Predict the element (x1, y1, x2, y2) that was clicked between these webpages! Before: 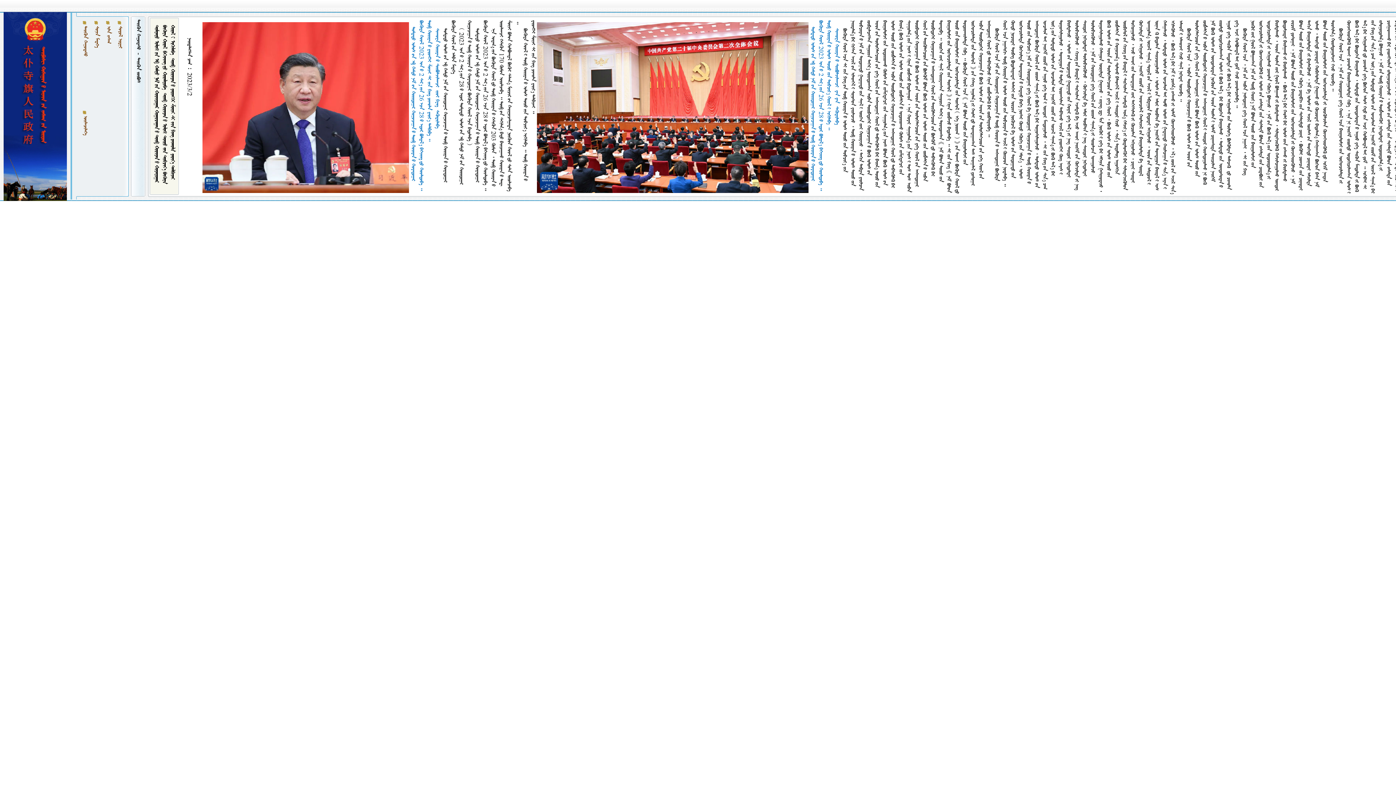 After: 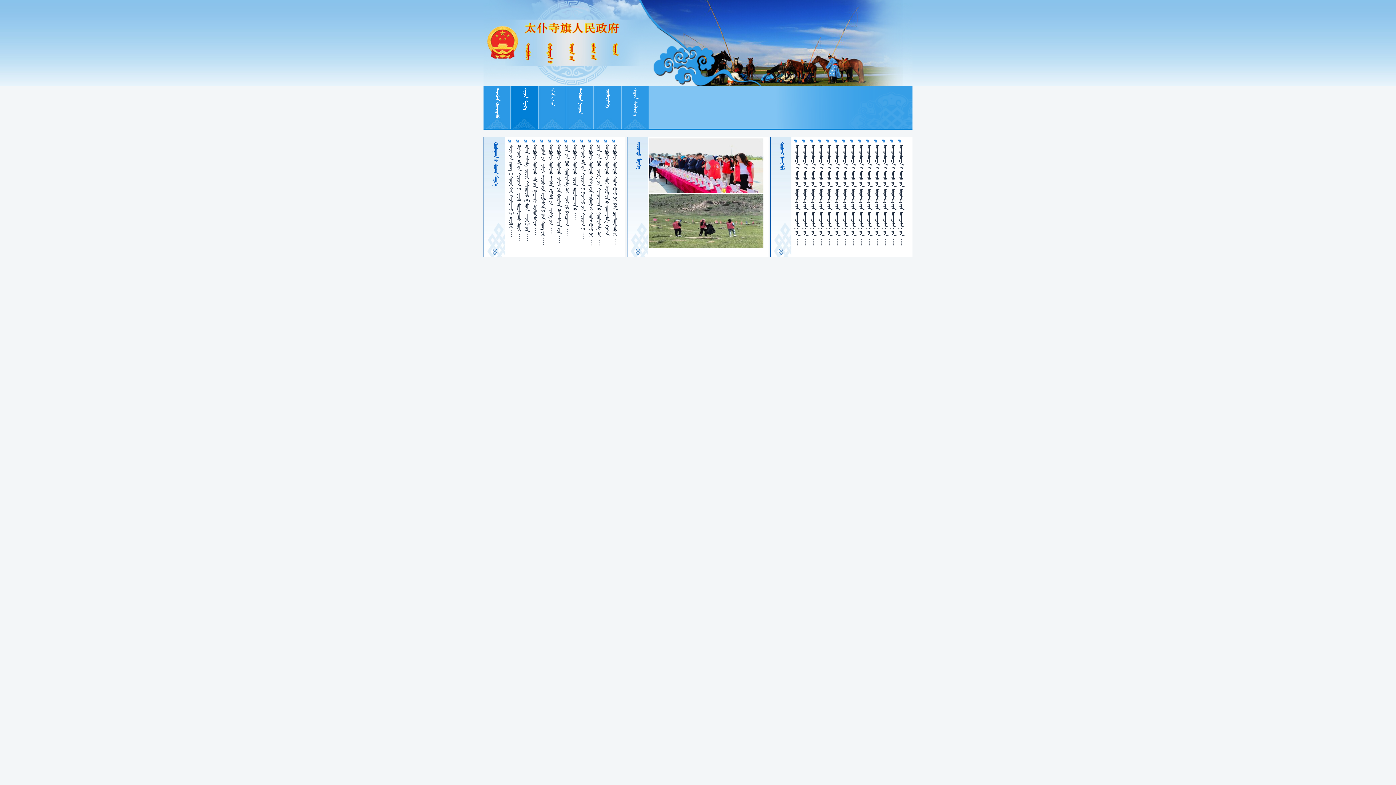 Action: label:   bbox: (93, 26, 99, 47)